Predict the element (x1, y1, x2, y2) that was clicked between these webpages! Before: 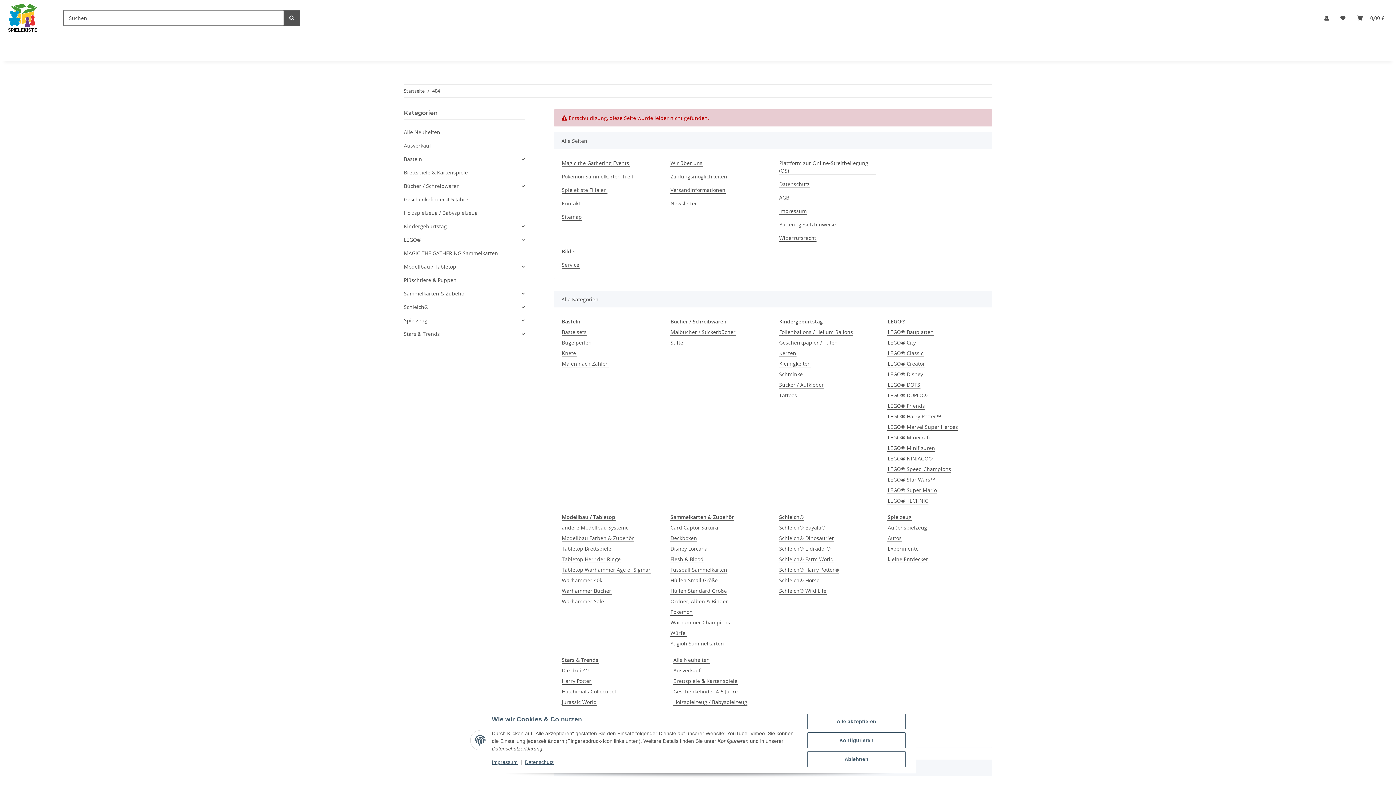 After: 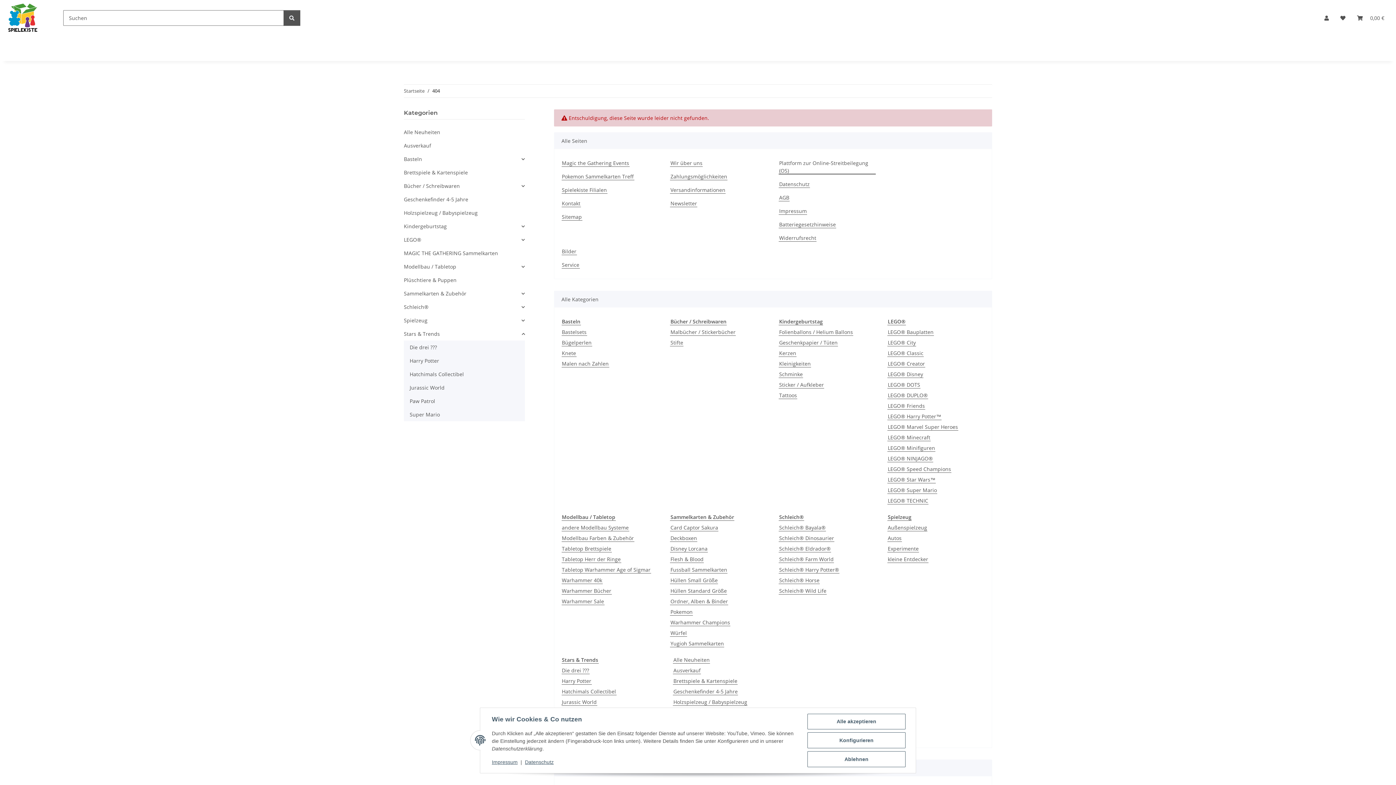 Action: label: Stars & Trends bbox: (404, 327, 524, 340)